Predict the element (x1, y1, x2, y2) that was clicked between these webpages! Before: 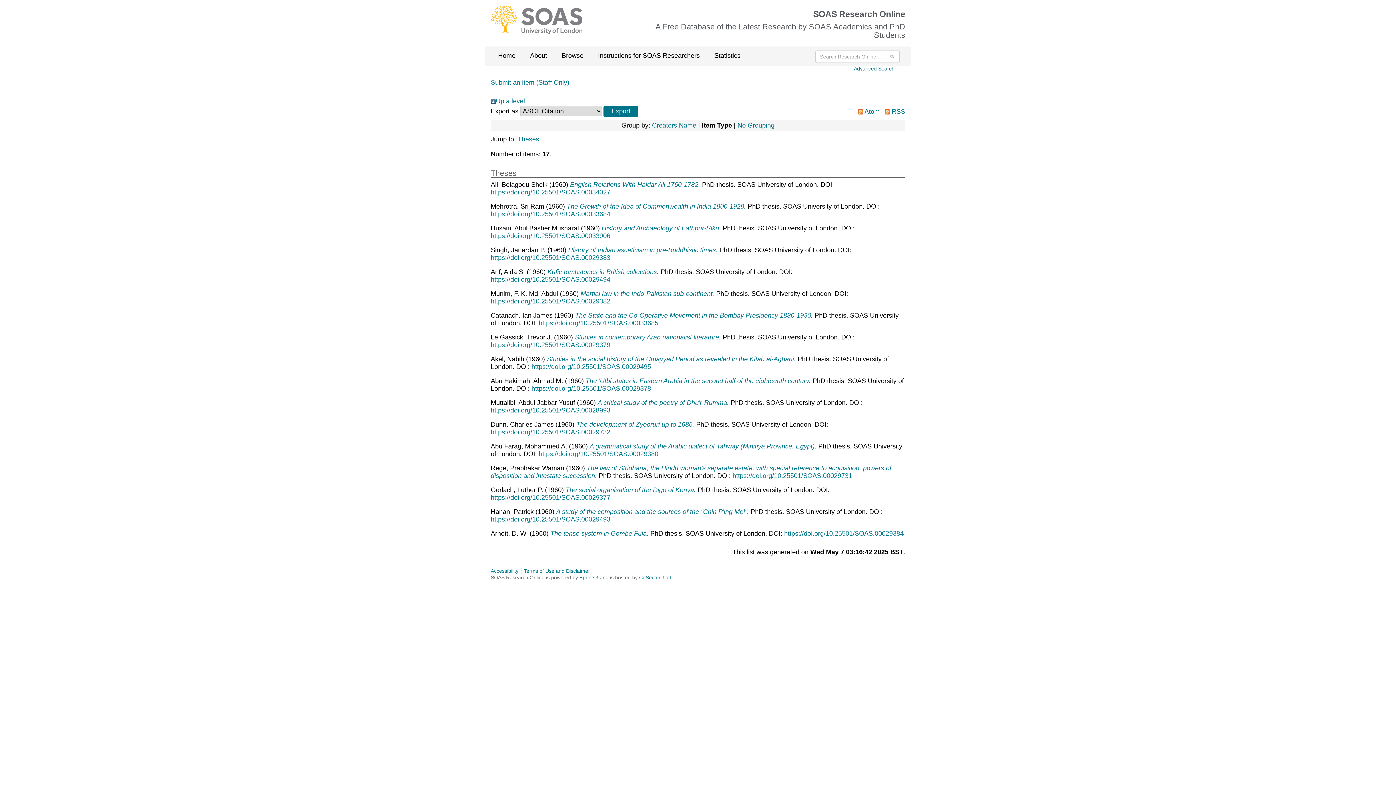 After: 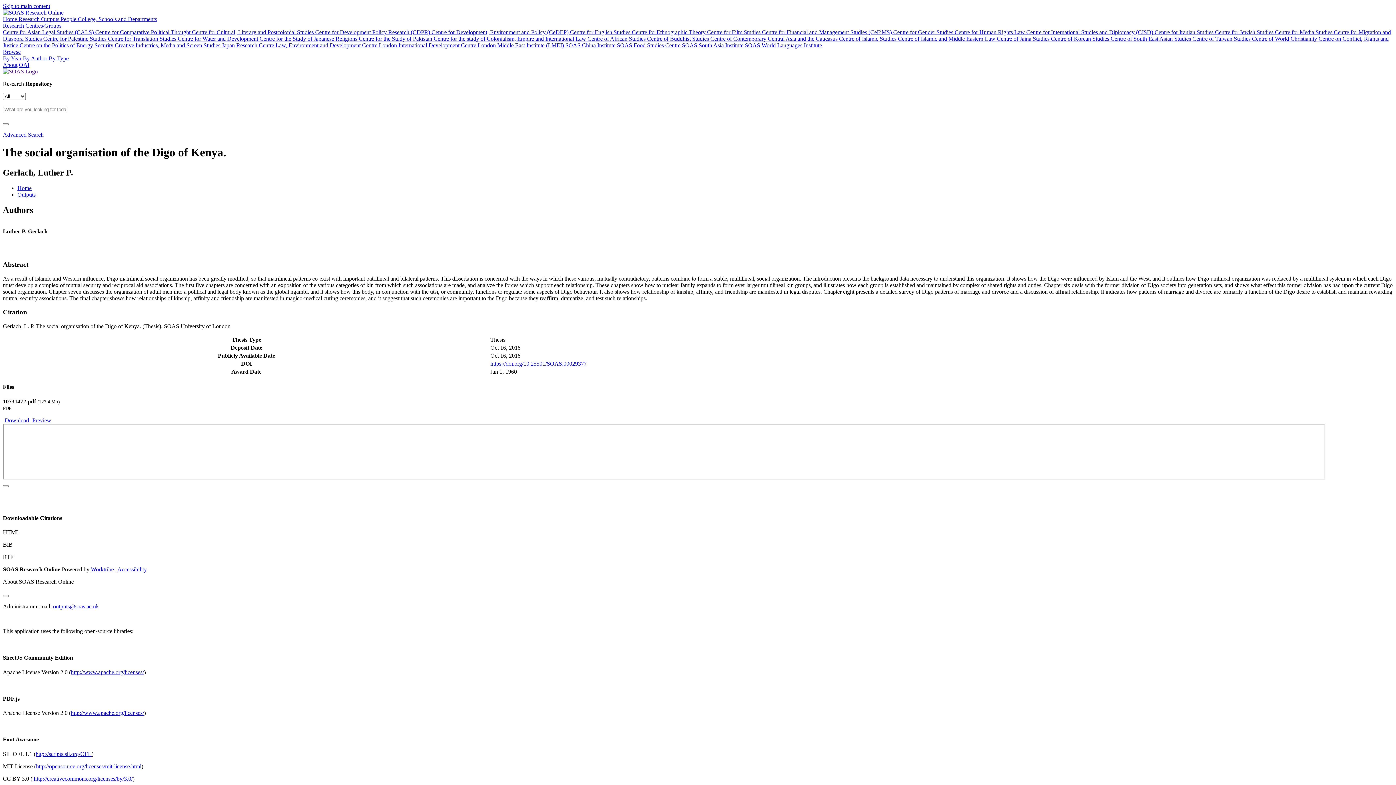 Action: bbox: (565, 486, 697, 493) label: The social organisation of the Digo of Kenya. 